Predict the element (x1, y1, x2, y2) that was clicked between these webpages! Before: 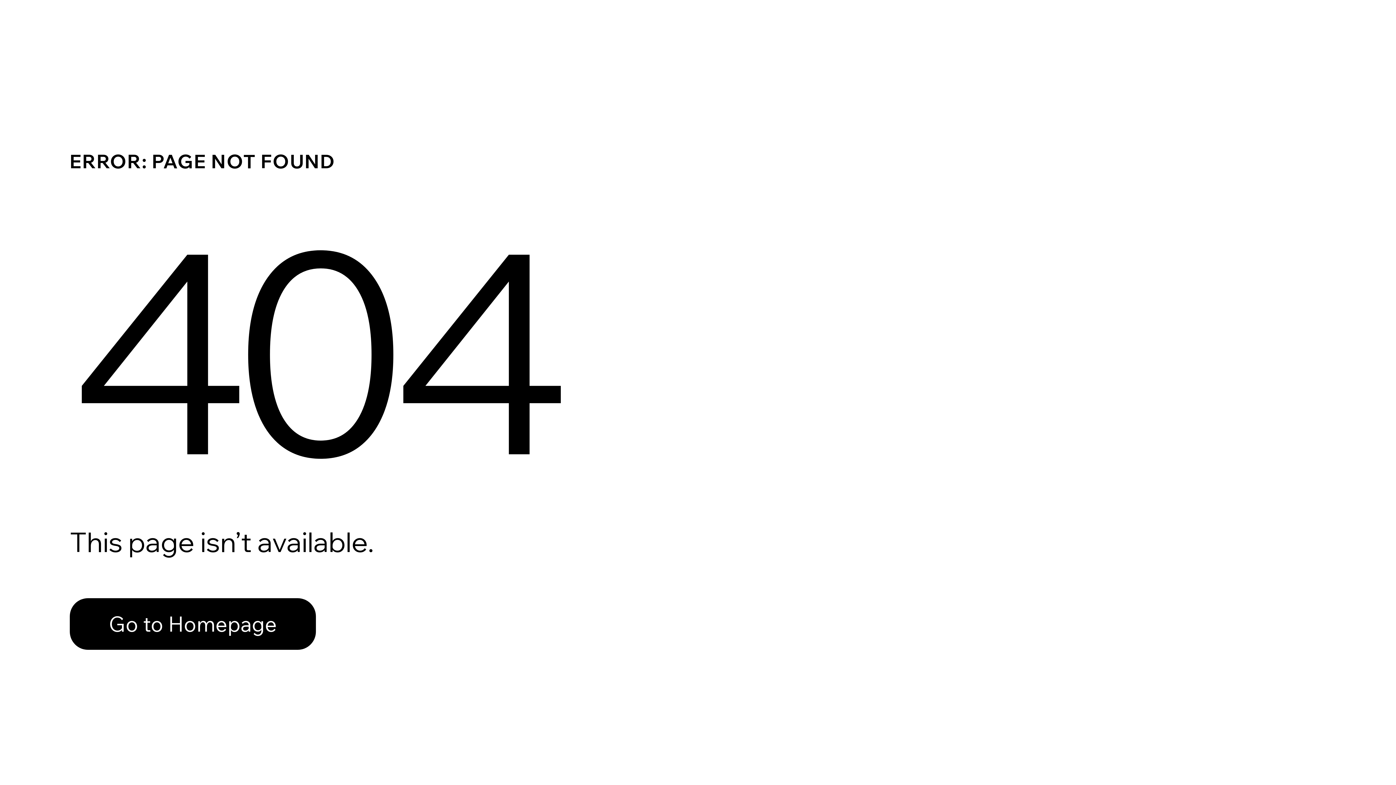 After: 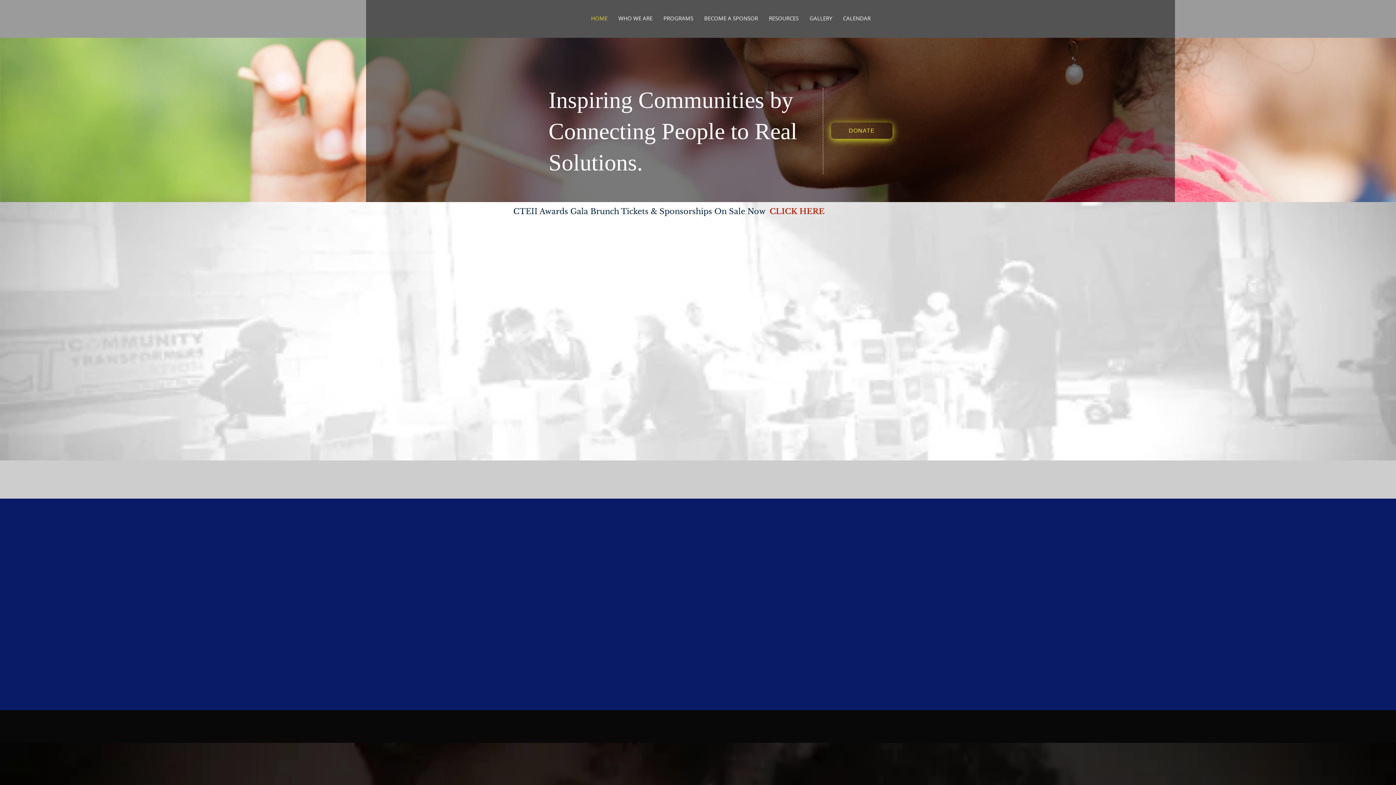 Action: bbox: (69, 598, 316, 650) label: Go to Homepage